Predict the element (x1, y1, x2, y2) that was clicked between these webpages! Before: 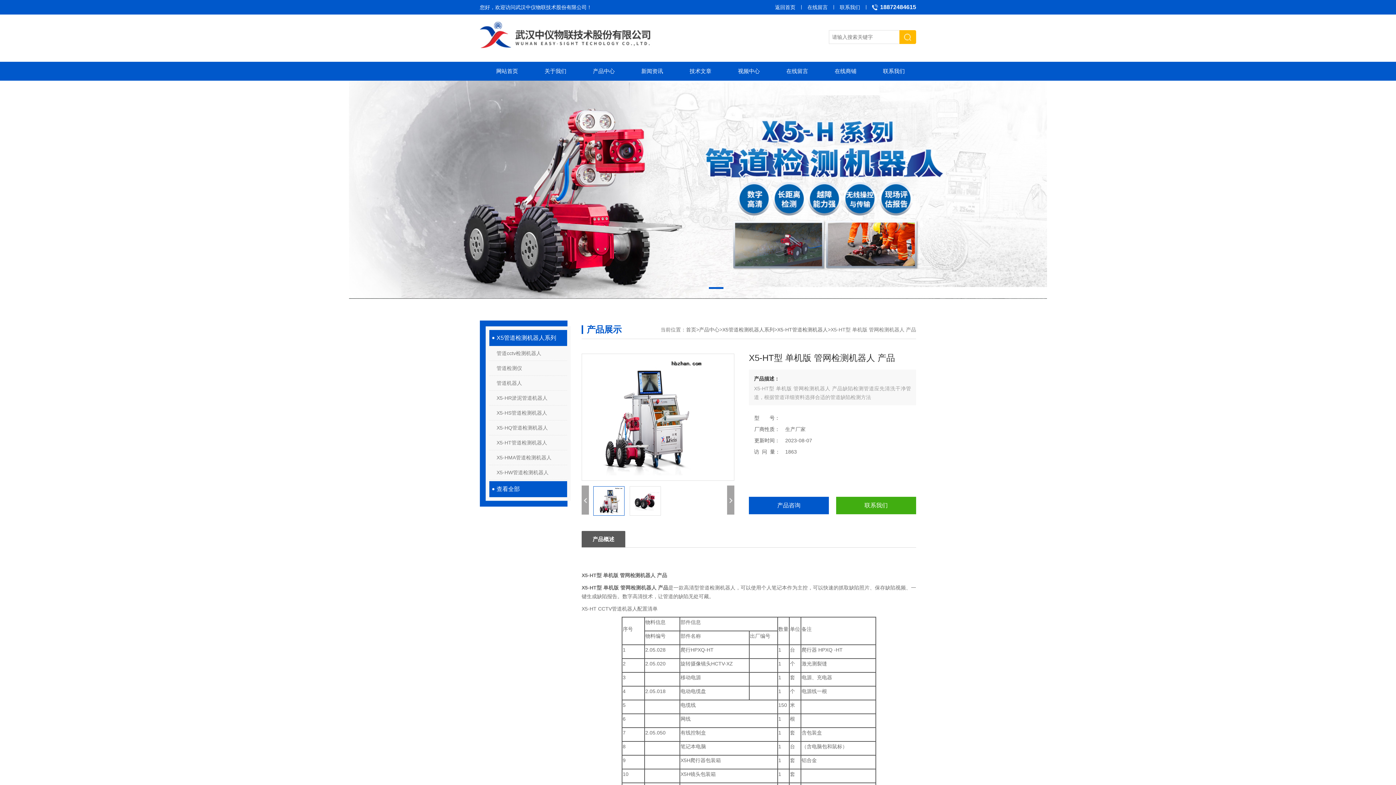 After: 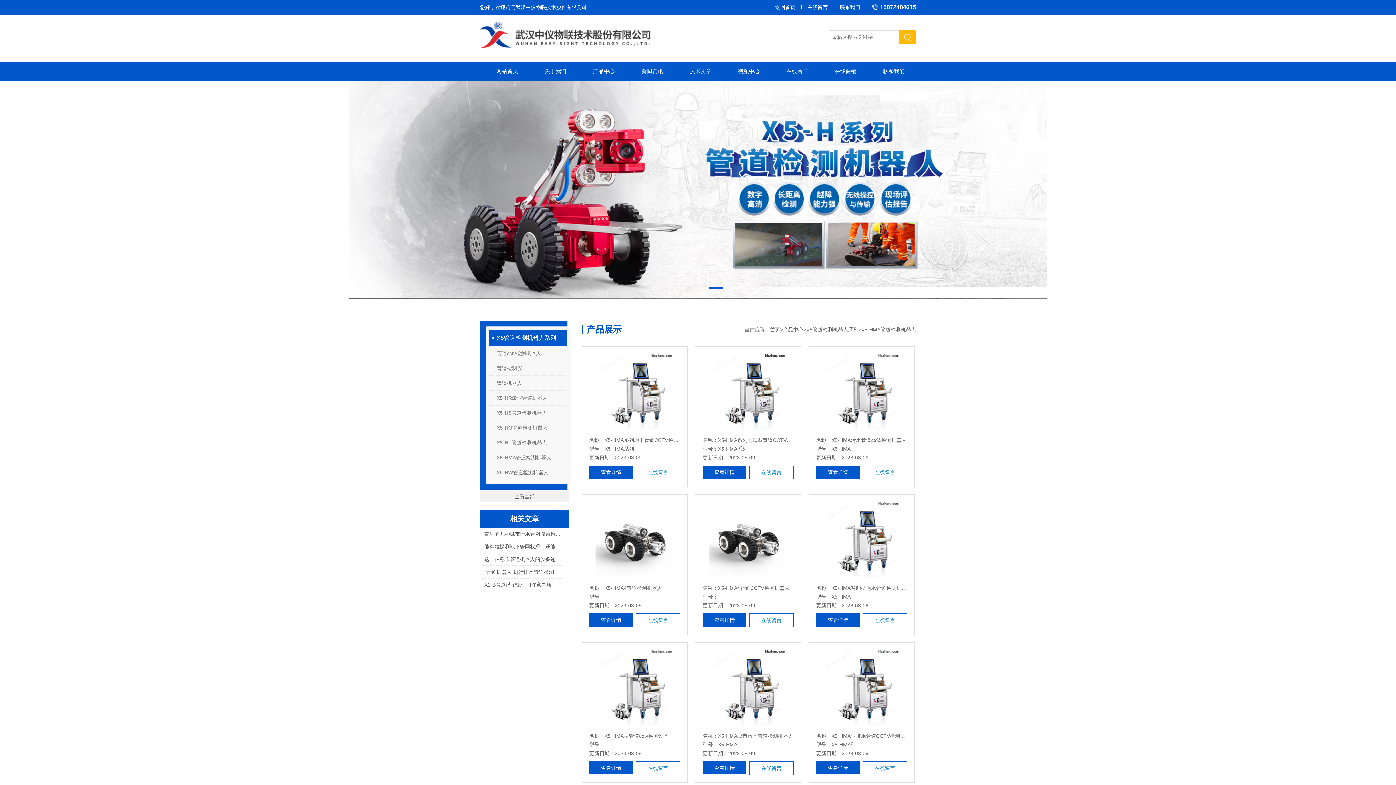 Action: label: X5-HMA管道检测机器人 bbox: (489, 450, 567, 465)